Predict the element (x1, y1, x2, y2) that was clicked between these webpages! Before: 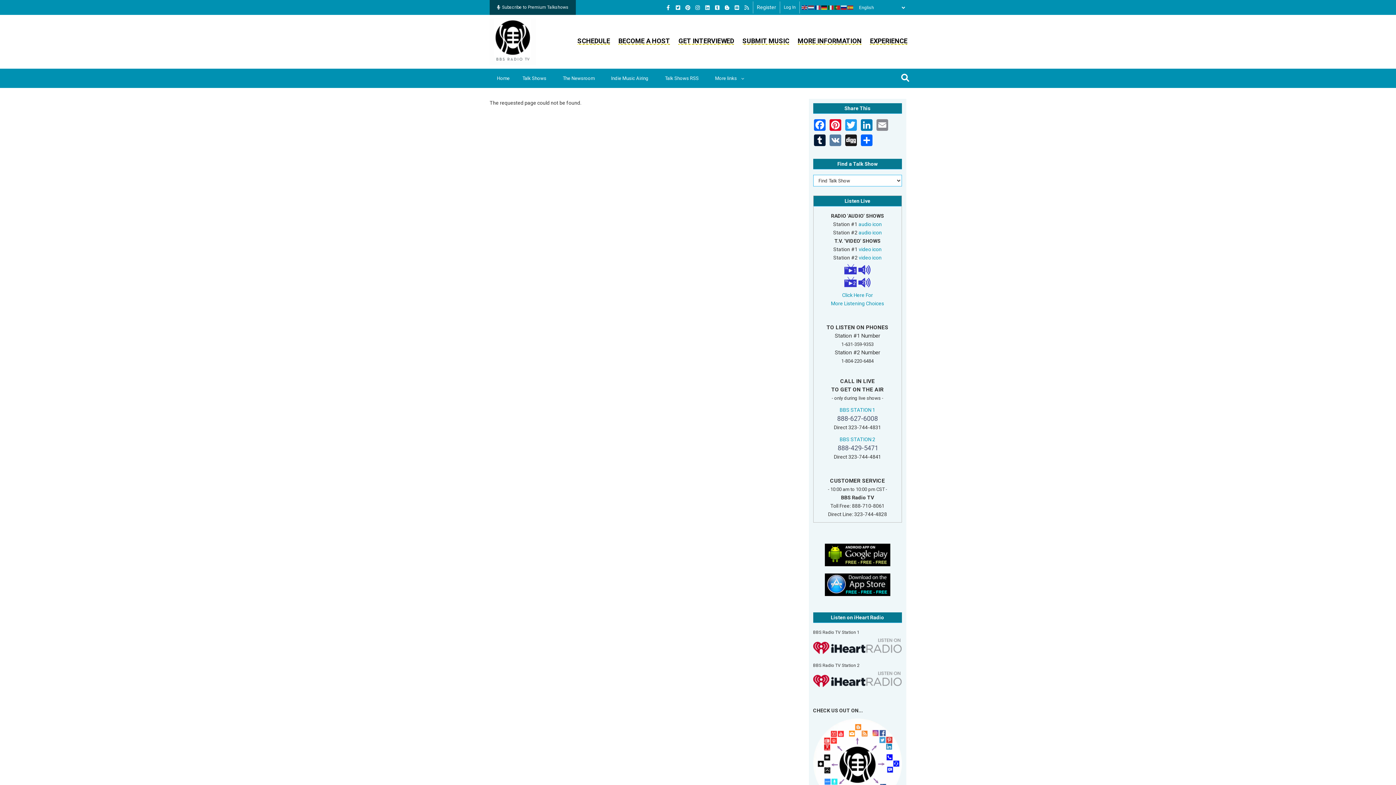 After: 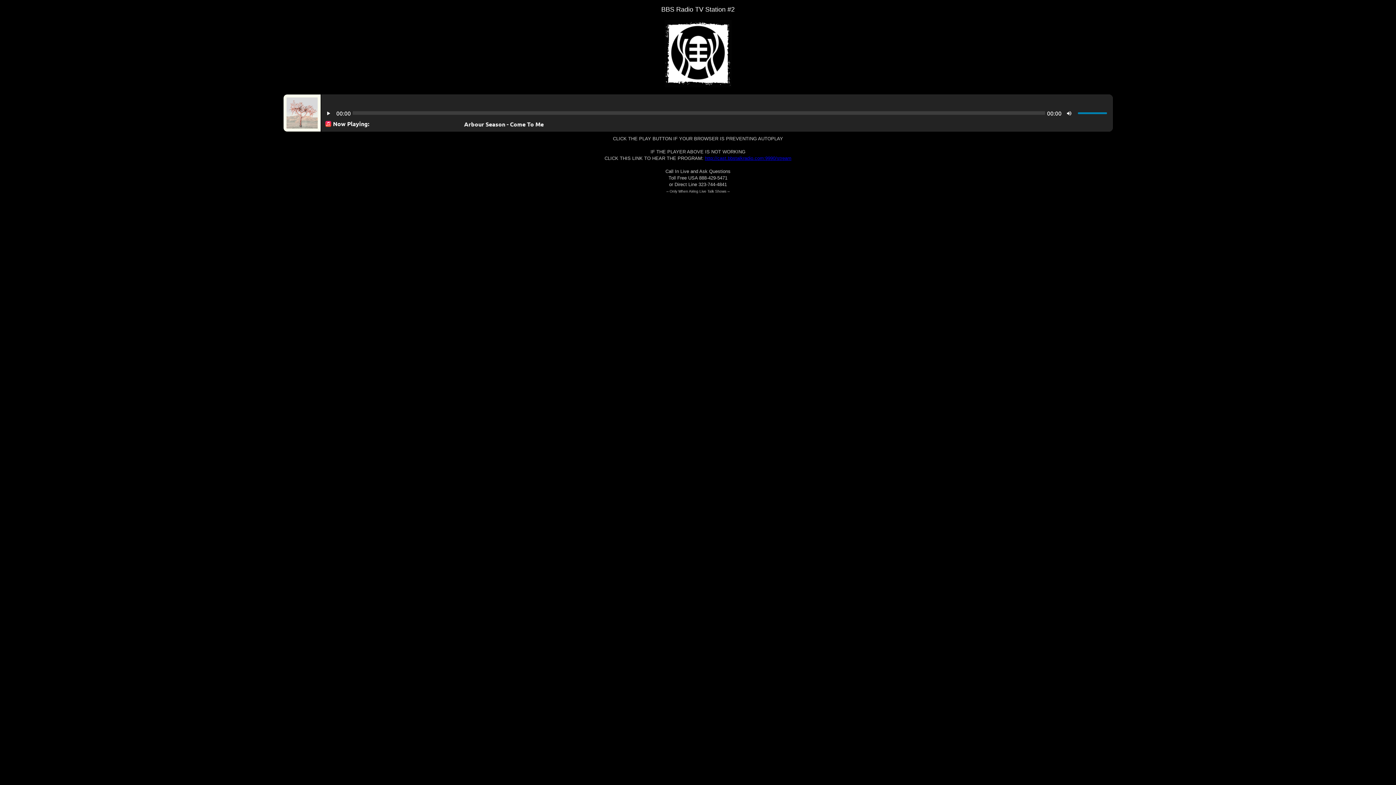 Action: bbox: (858, 229, 882, 235) label: audio icon